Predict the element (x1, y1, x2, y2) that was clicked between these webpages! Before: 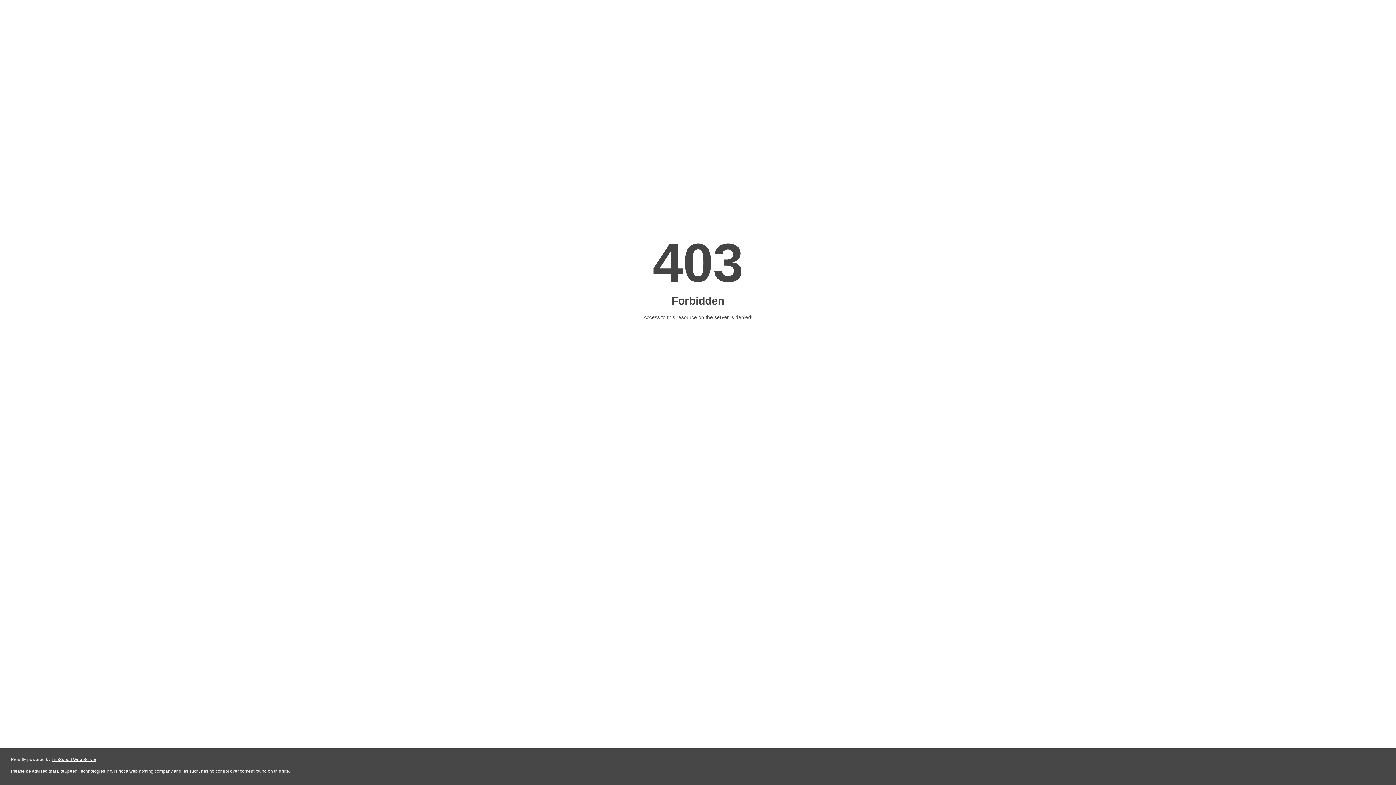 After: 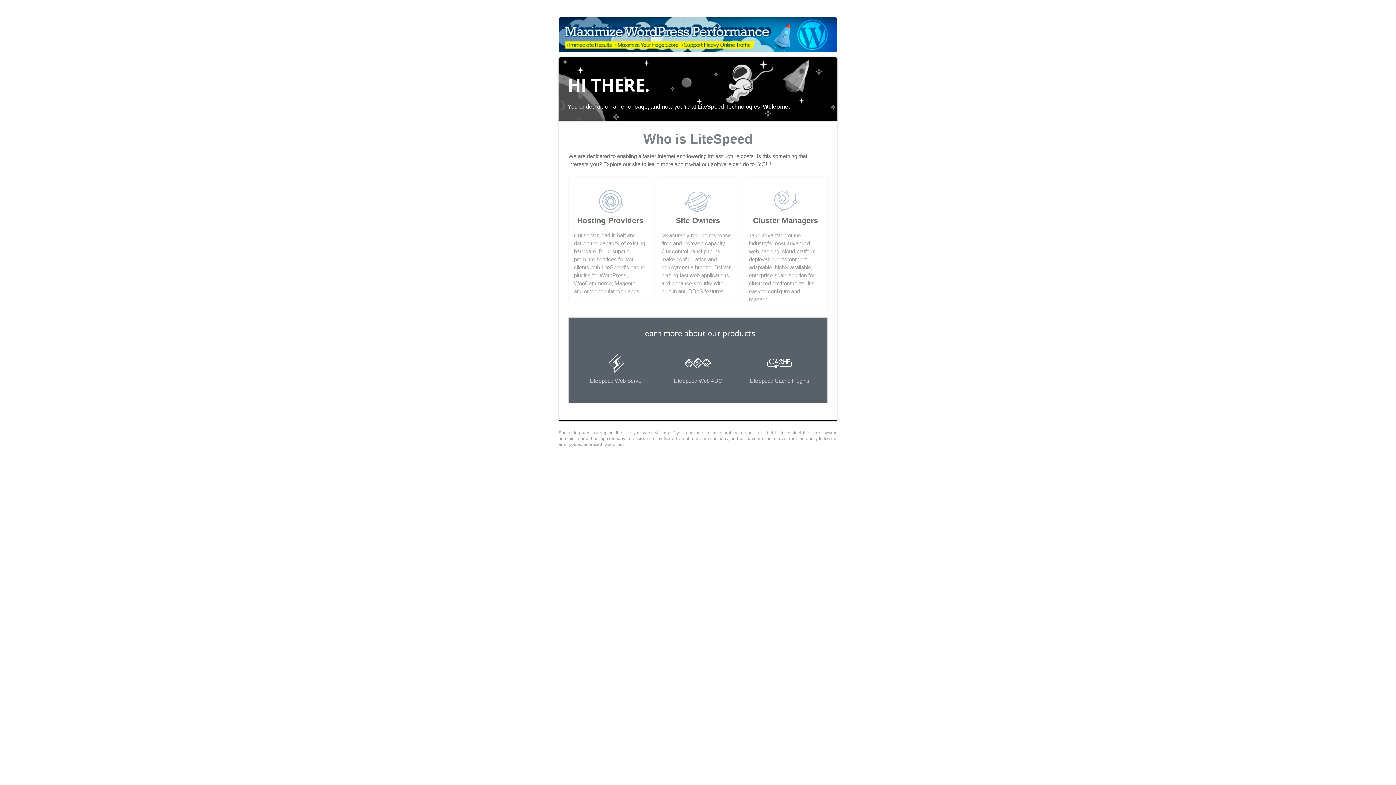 Action: label: LiteSpeed Web Server bbox: (51, 757, 96, 762)